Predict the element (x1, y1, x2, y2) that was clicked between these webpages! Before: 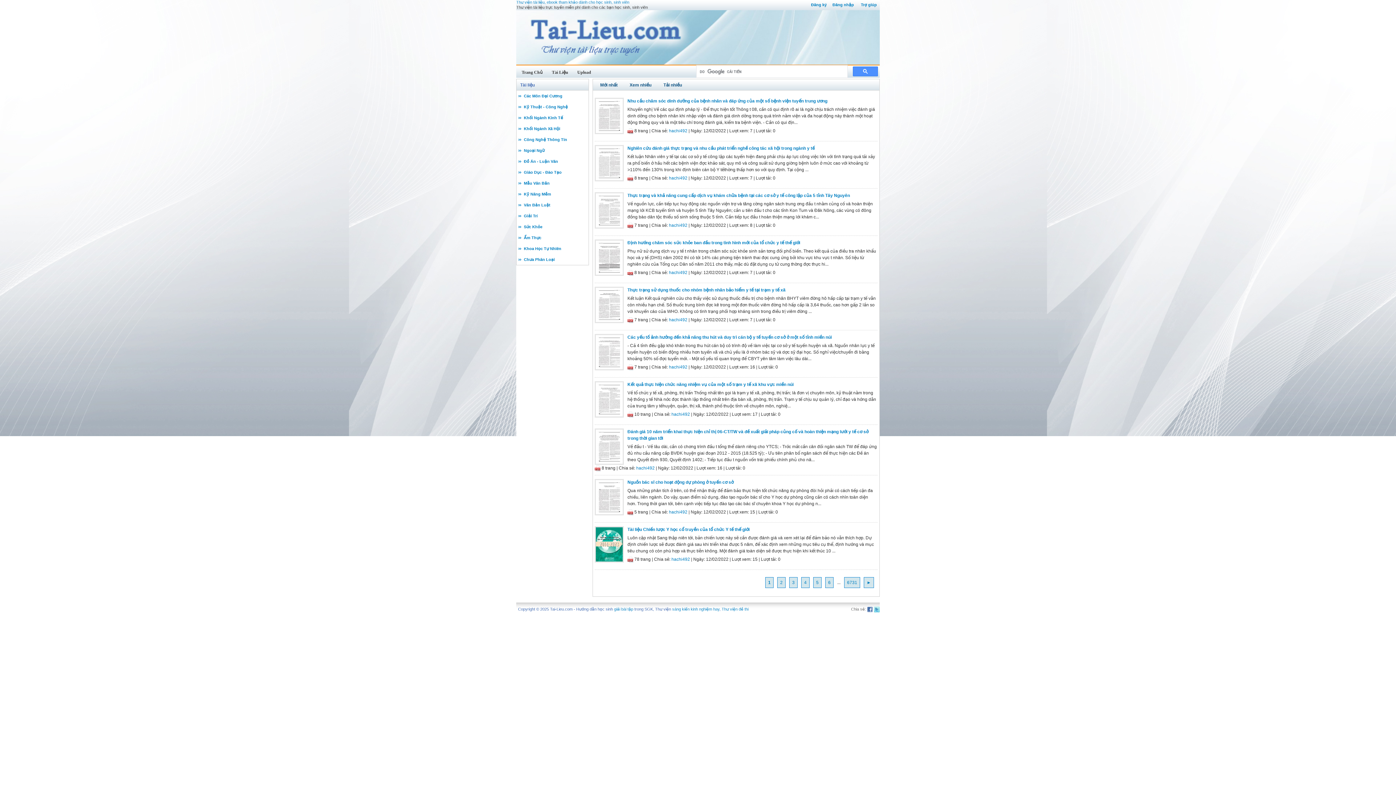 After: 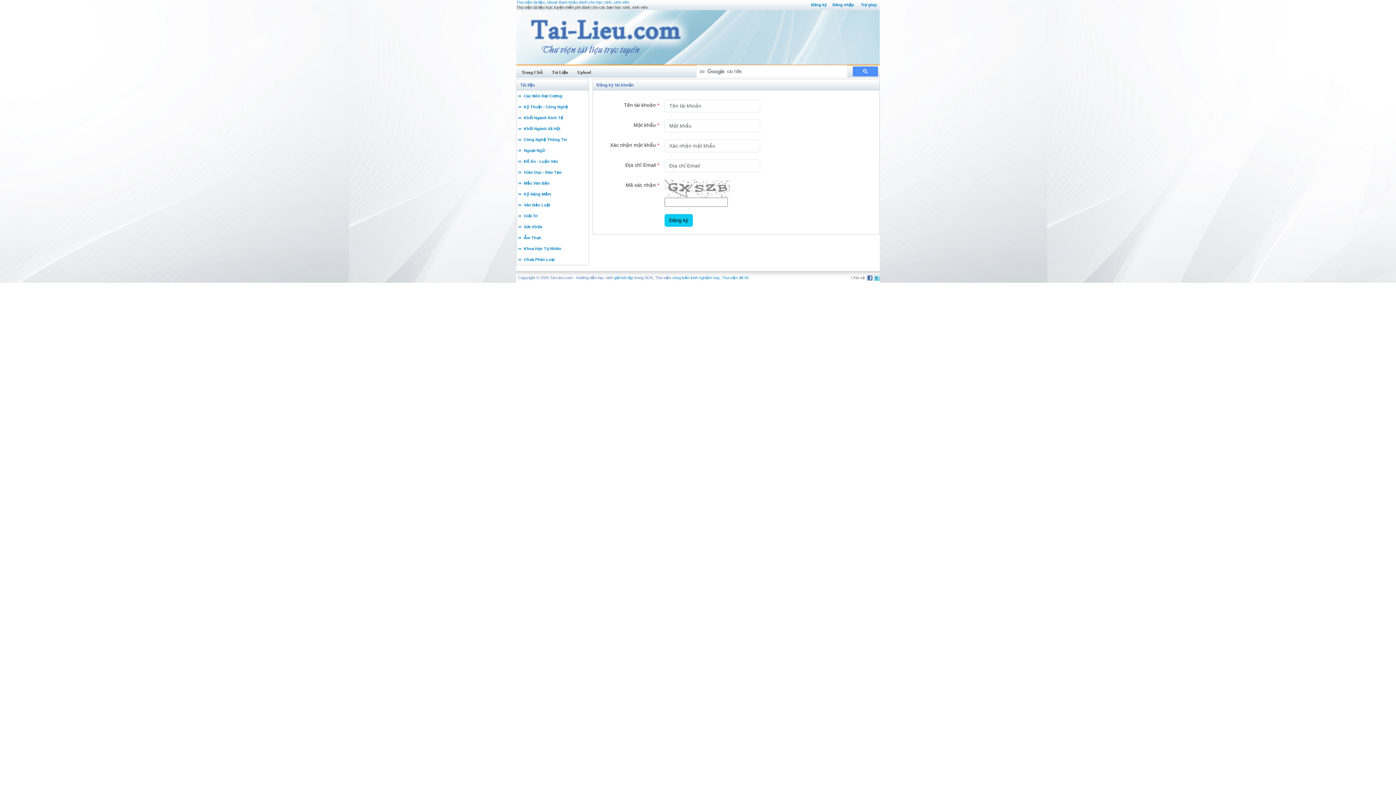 Action: bbox: (811, 2, 826, 6) label: Đăng ký